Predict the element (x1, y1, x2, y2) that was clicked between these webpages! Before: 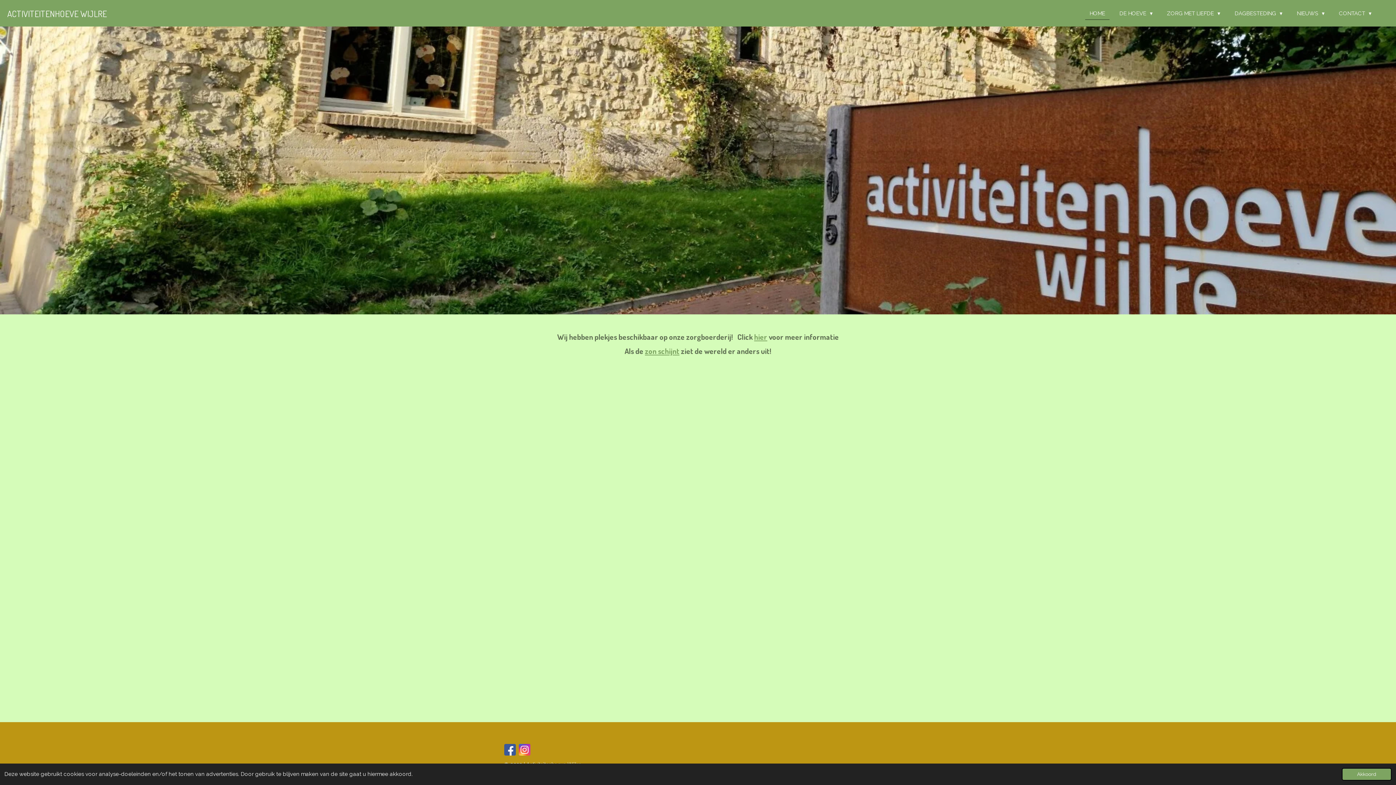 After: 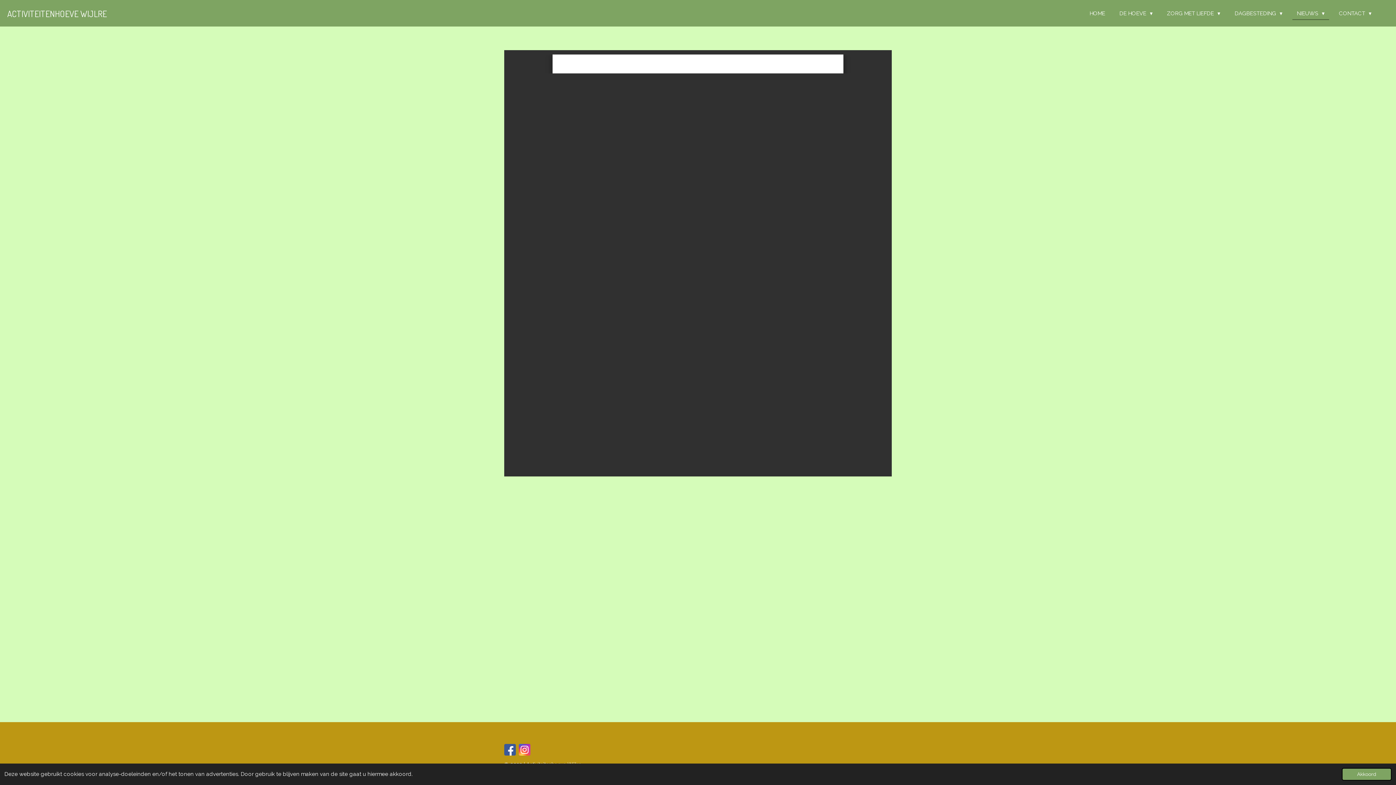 Action: label: hier bbox: (754, 331, 767, 341)